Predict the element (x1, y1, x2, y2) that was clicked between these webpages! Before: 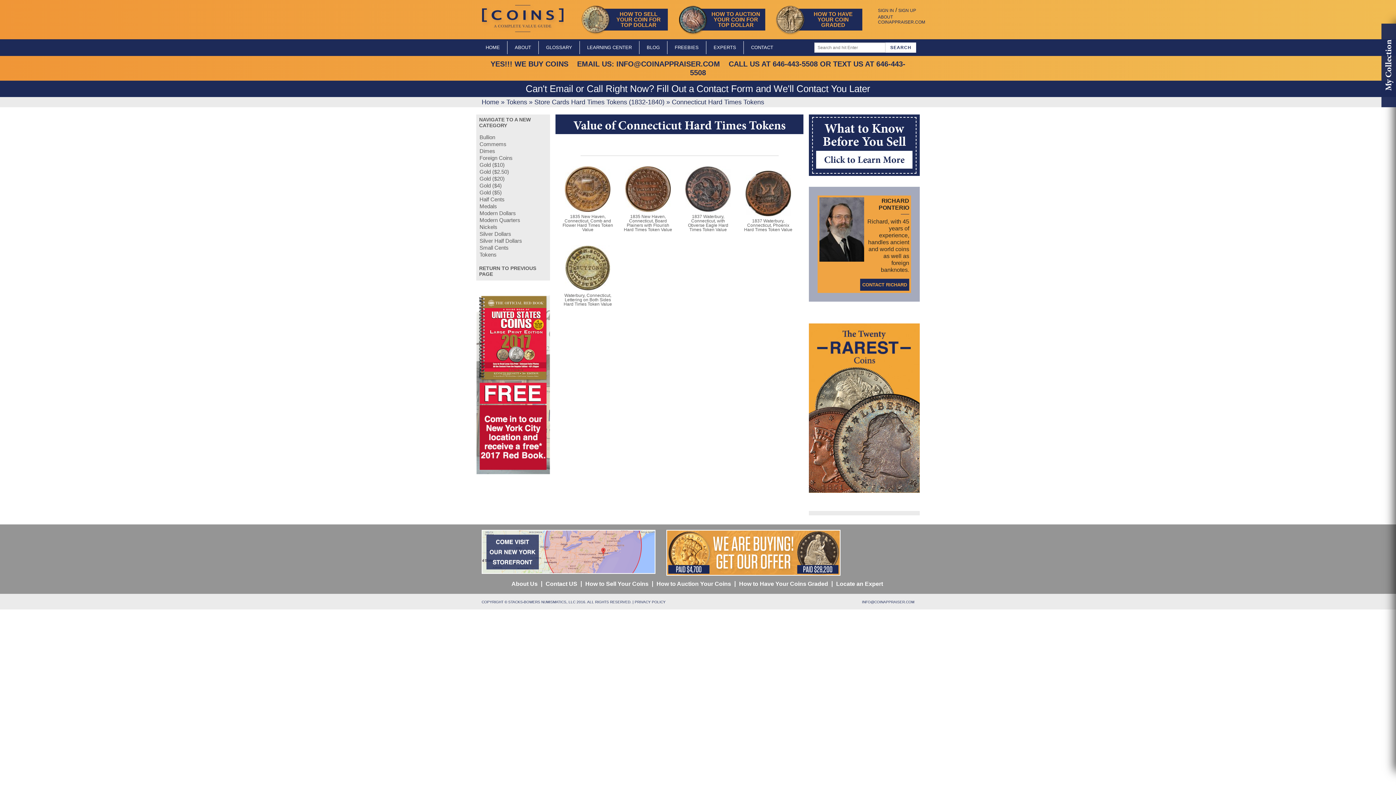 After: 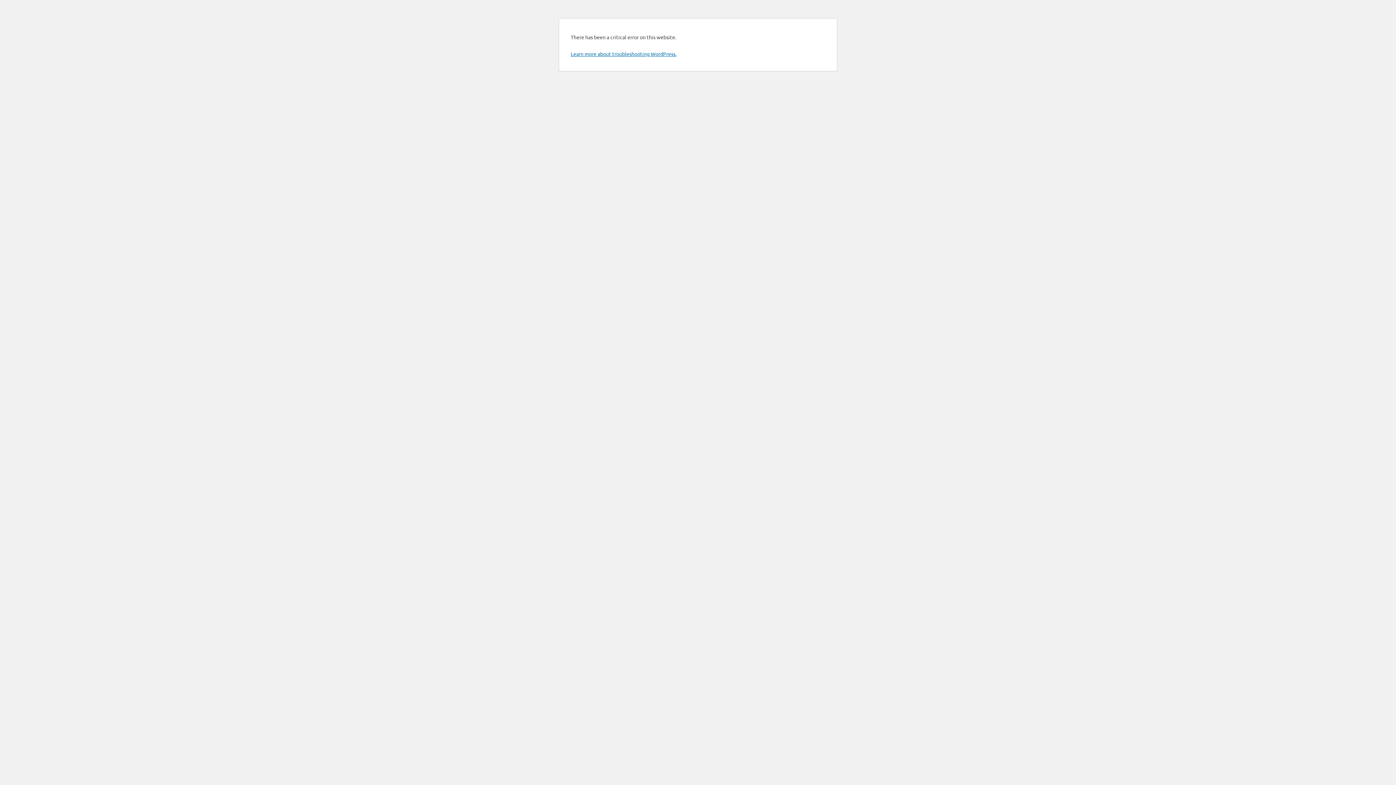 Action: bbox: (479, 251, 496, 257) label: Tokens